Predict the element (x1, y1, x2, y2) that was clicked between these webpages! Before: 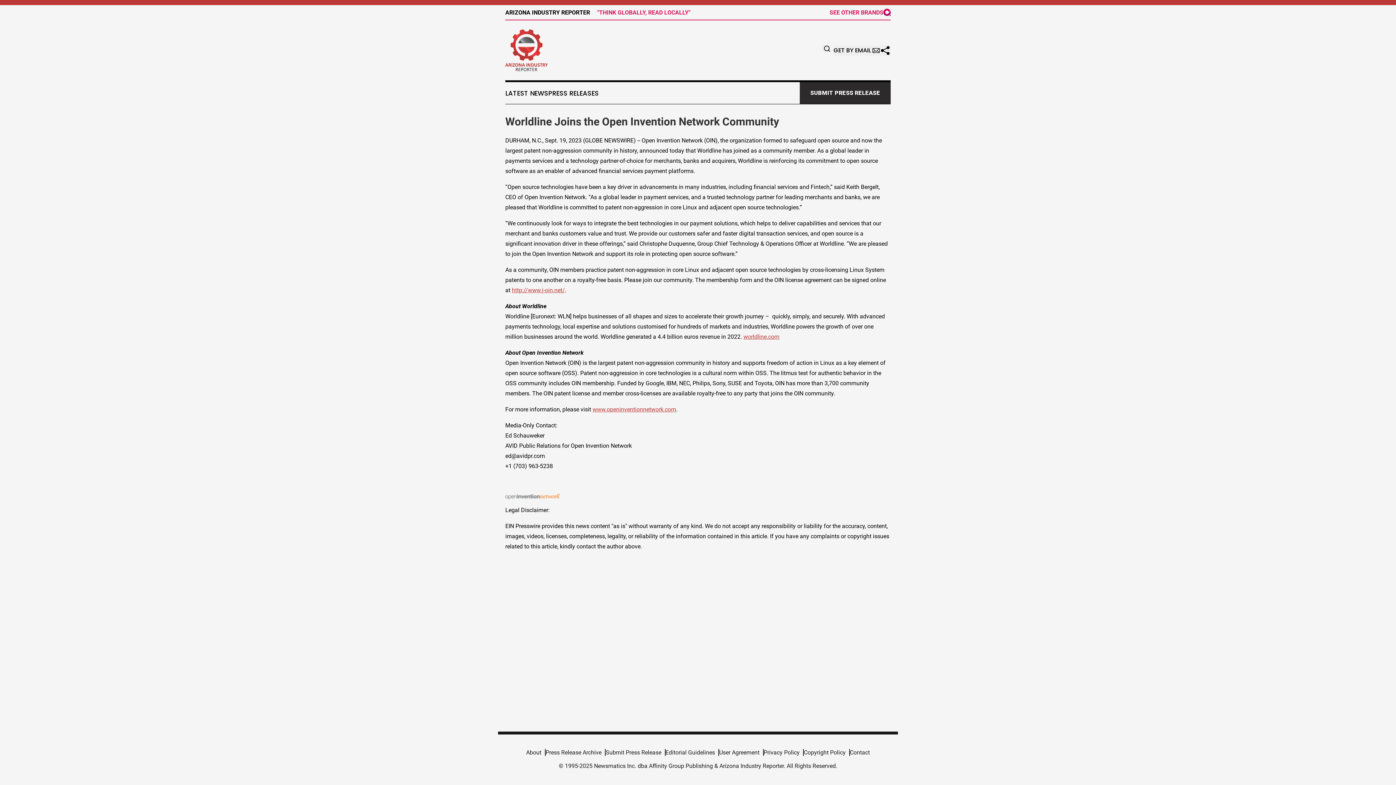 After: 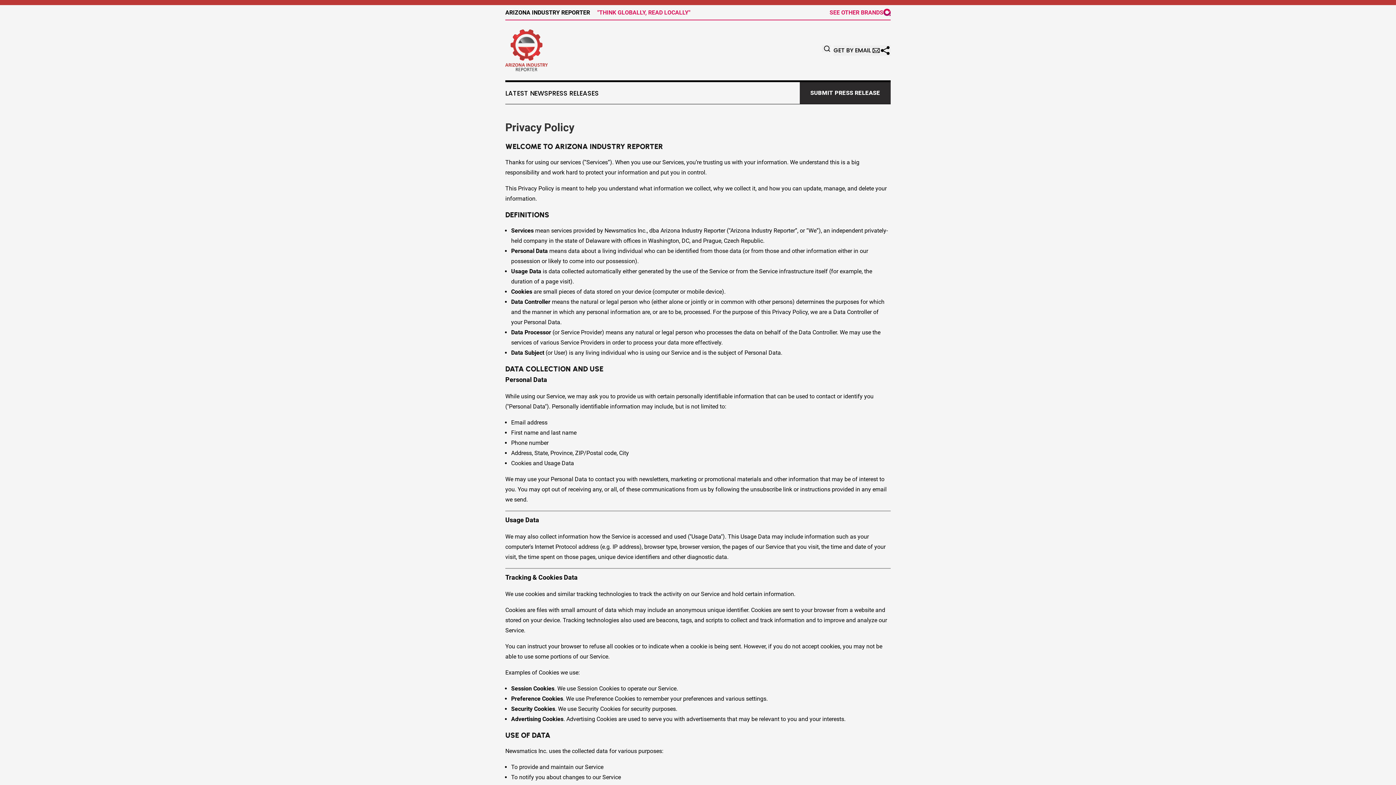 Action: label: Privacy Policy bbox: (763, 749, 804, 756)